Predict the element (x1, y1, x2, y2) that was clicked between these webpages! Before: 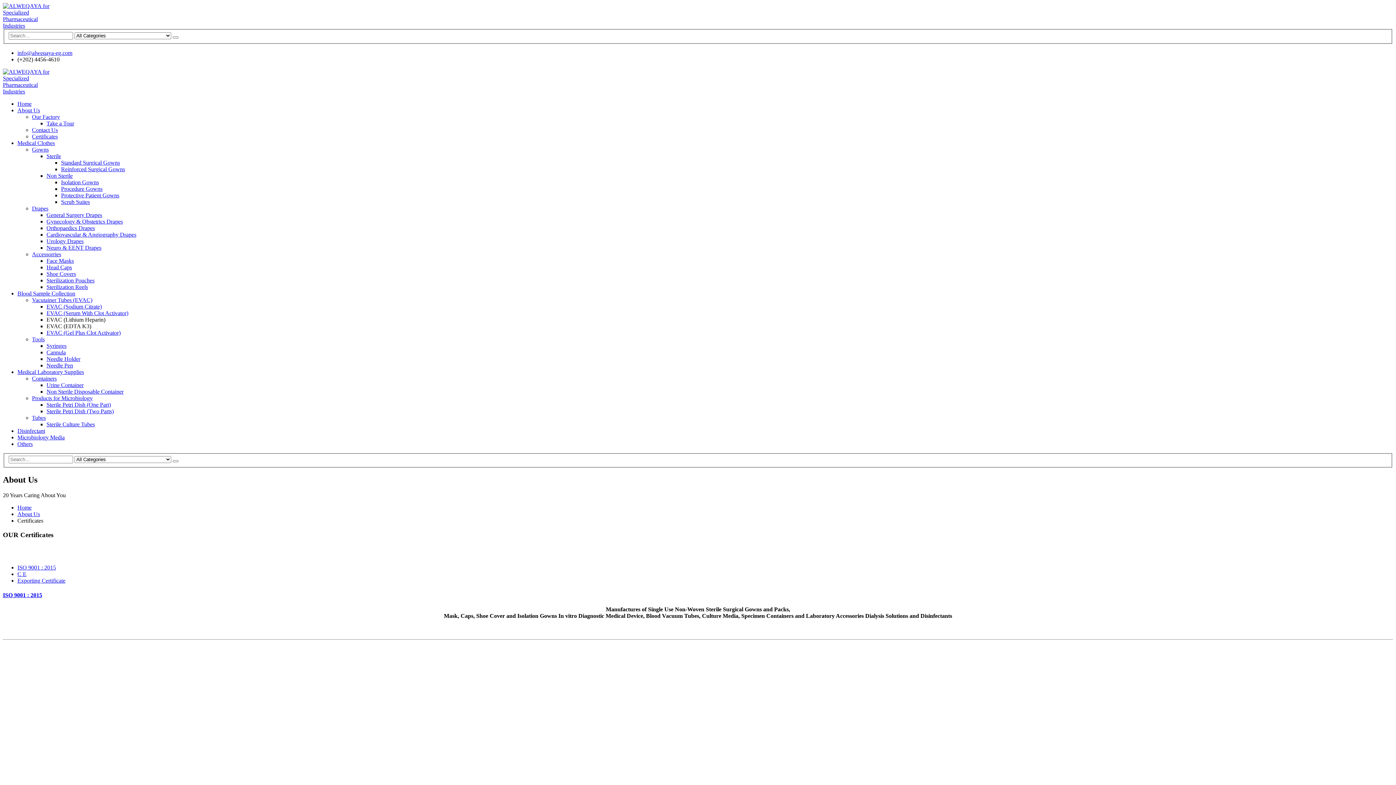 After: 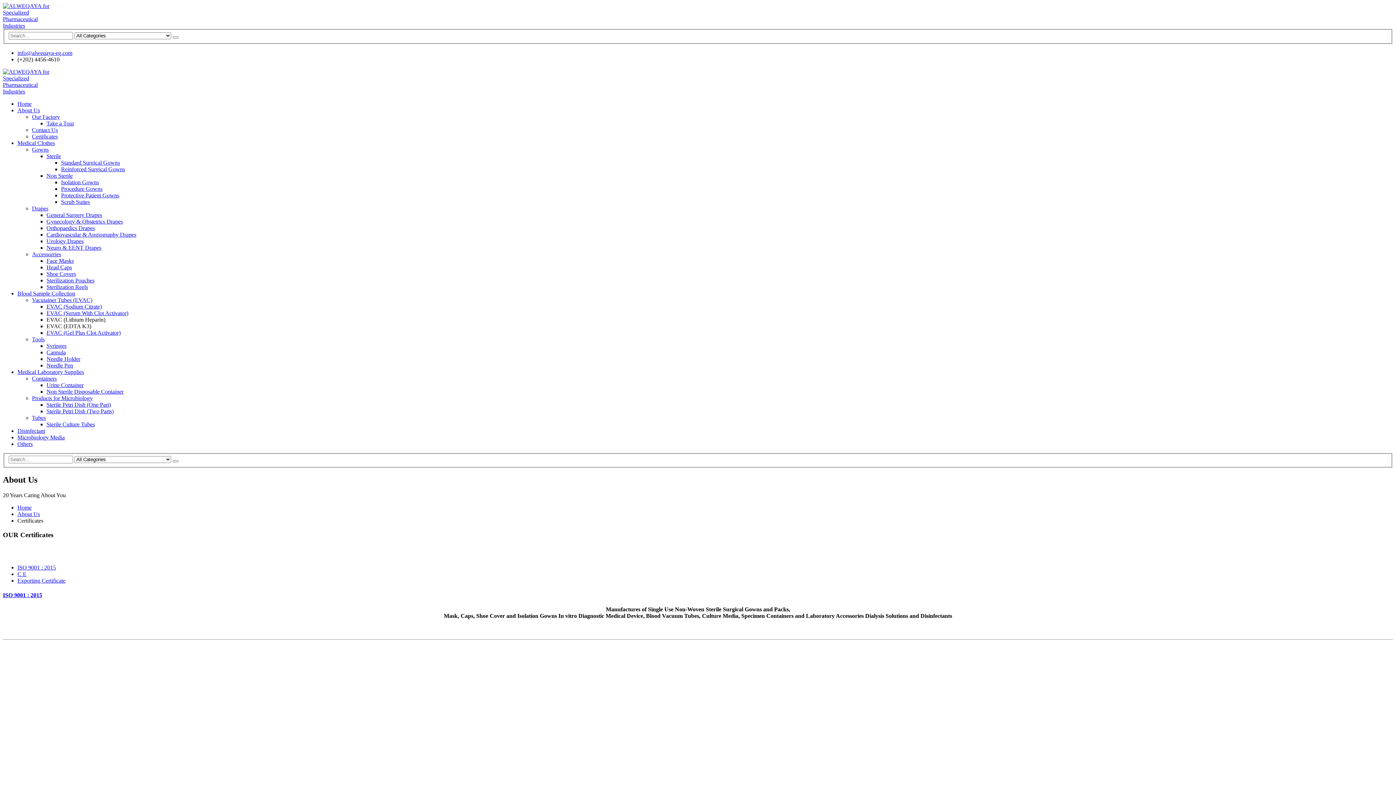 Action: bbox: (46, 283, 88, 290) label: Sterilization Reels